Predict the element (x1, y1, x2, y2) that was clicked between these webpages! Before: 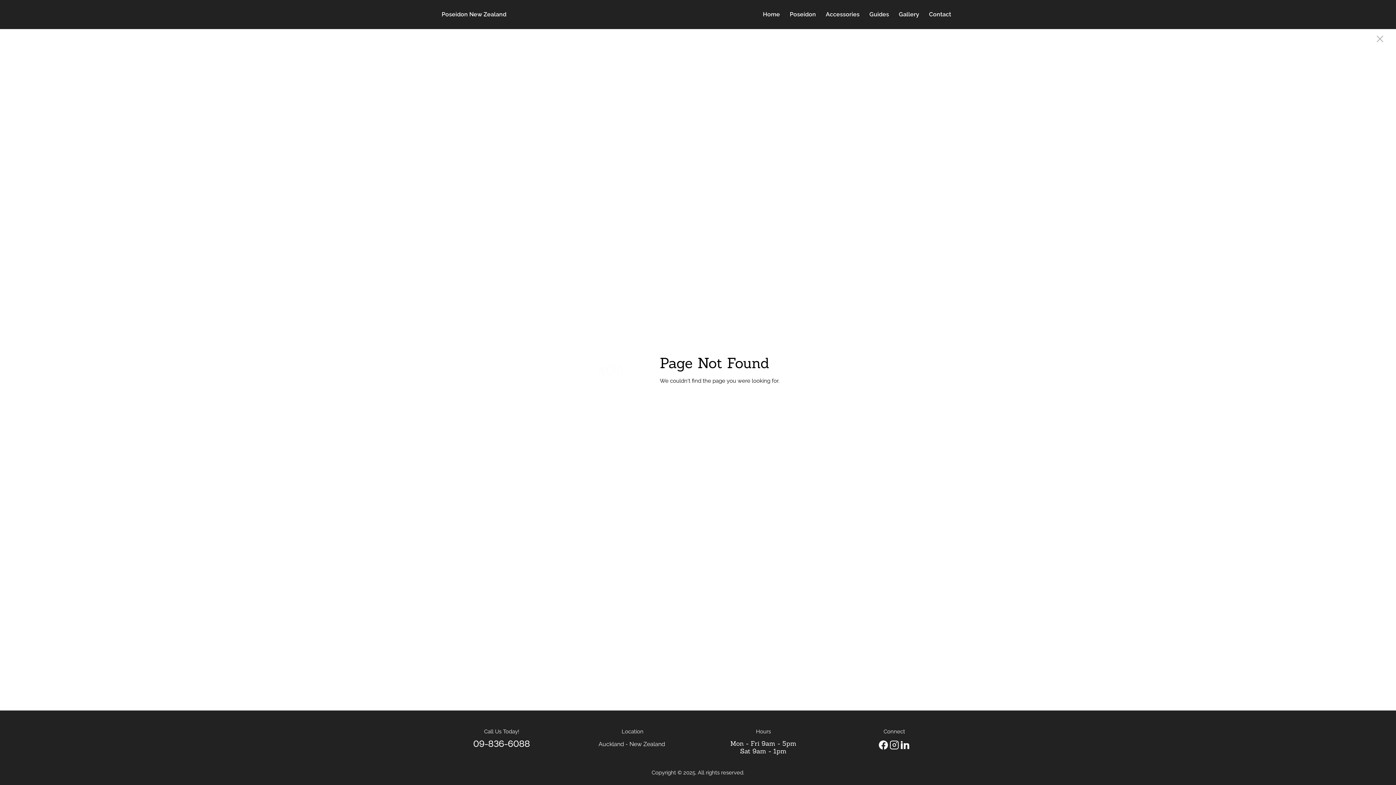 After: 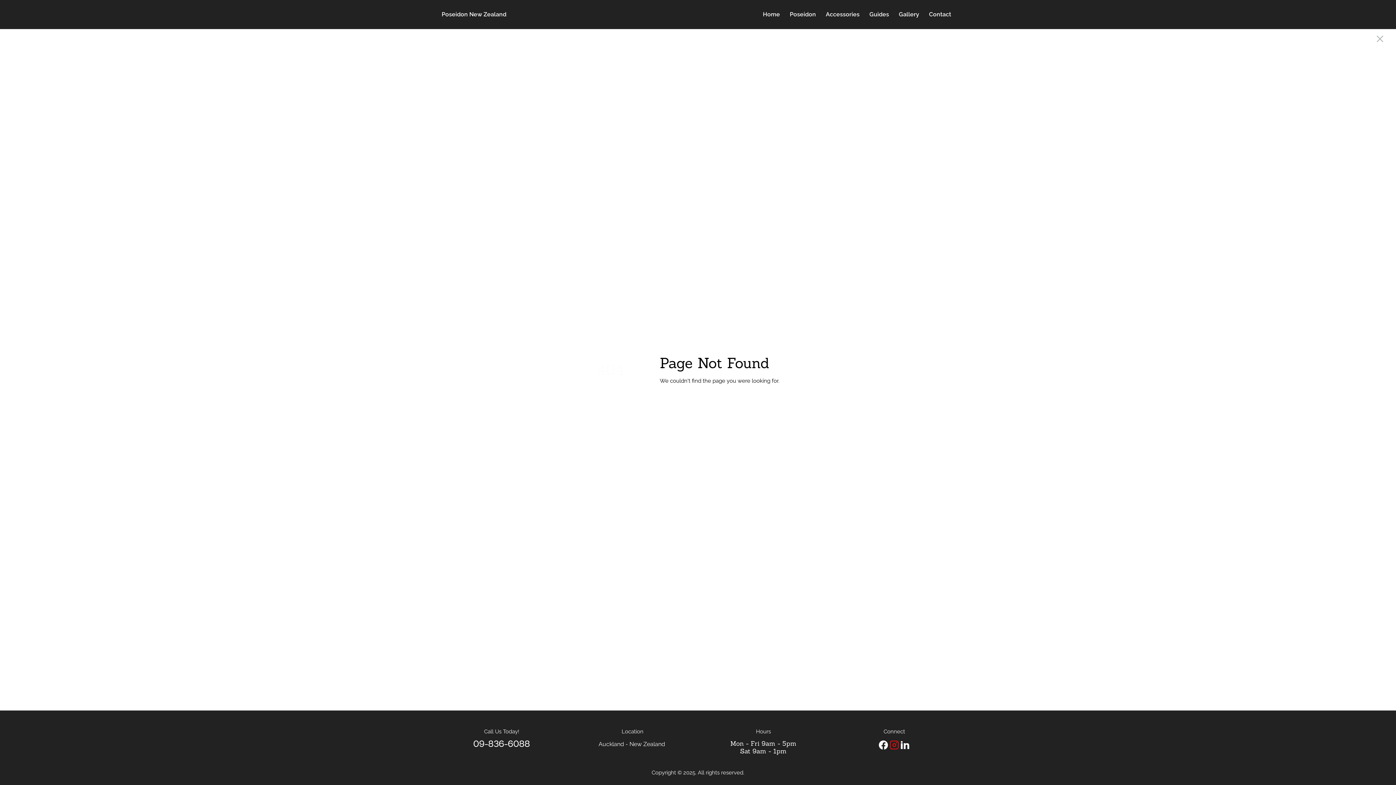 Action: bbox: (889, 740, 900, 750)